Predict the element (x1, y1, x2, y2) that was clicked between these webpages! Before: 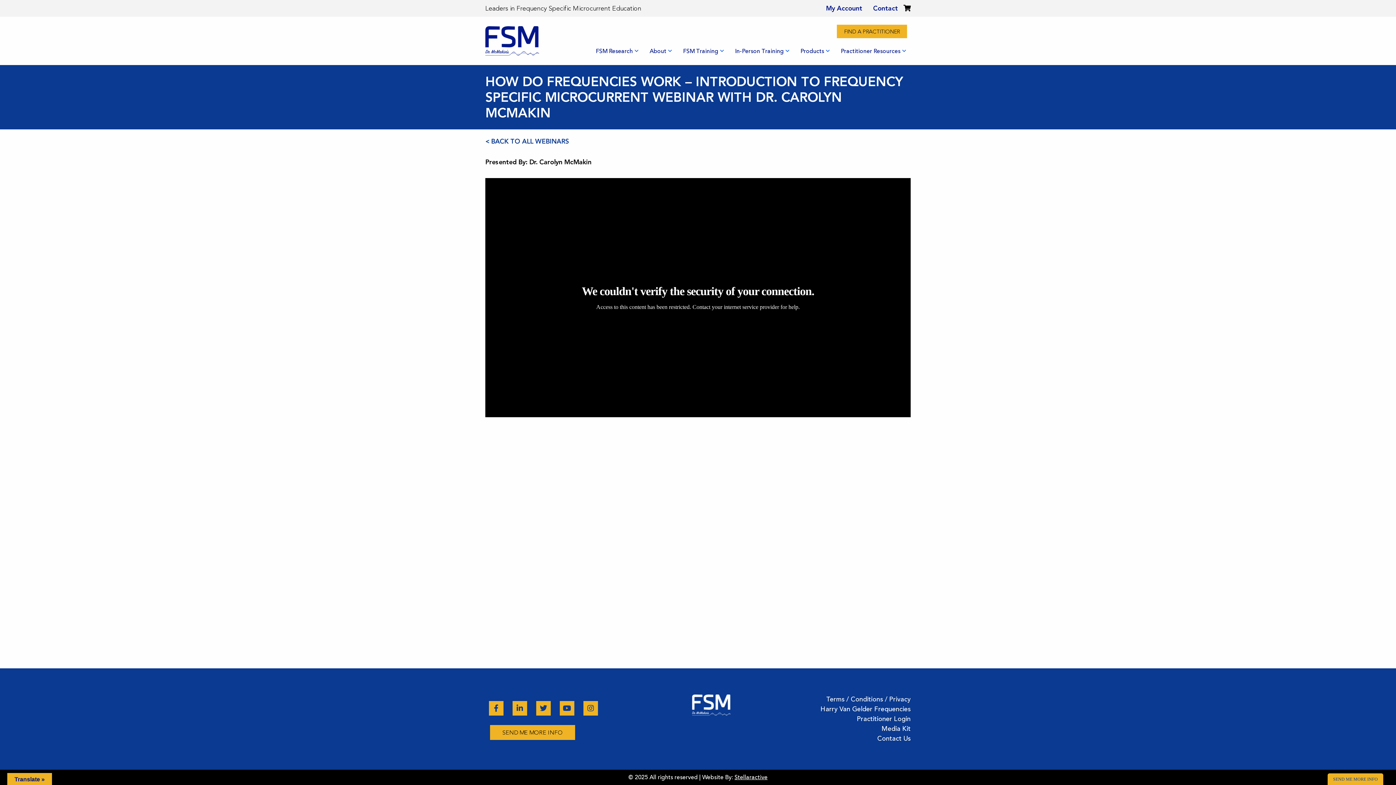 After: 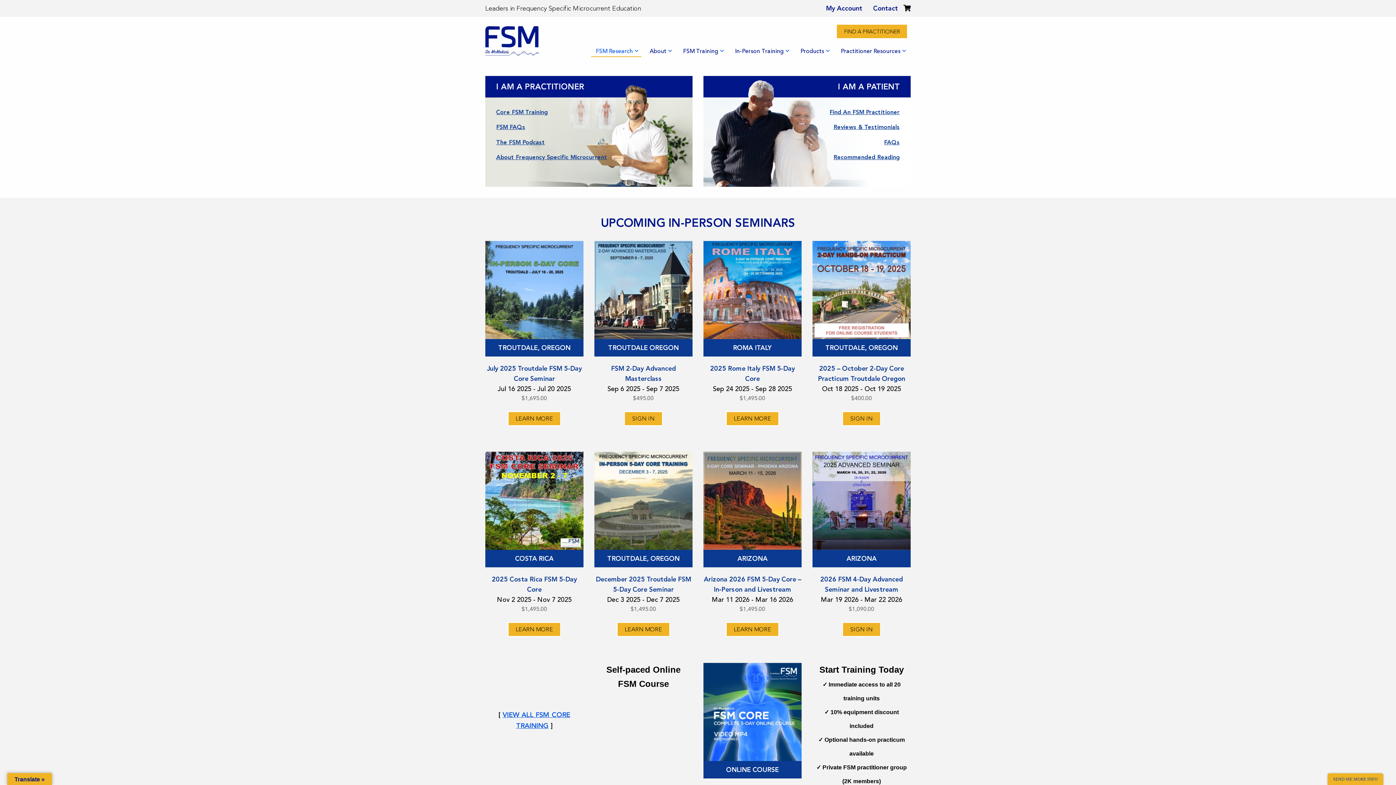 Action: bbox: (485, 26, 539, 55)